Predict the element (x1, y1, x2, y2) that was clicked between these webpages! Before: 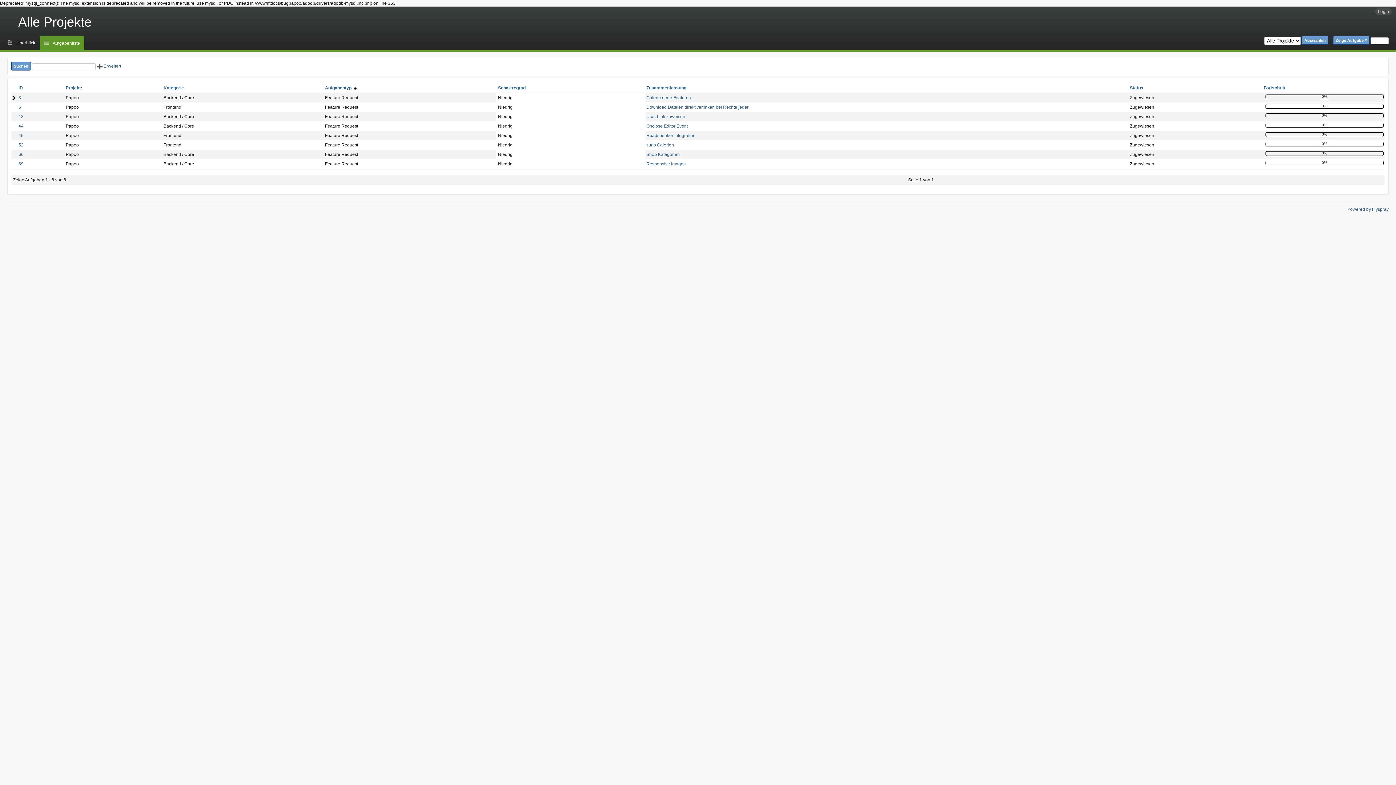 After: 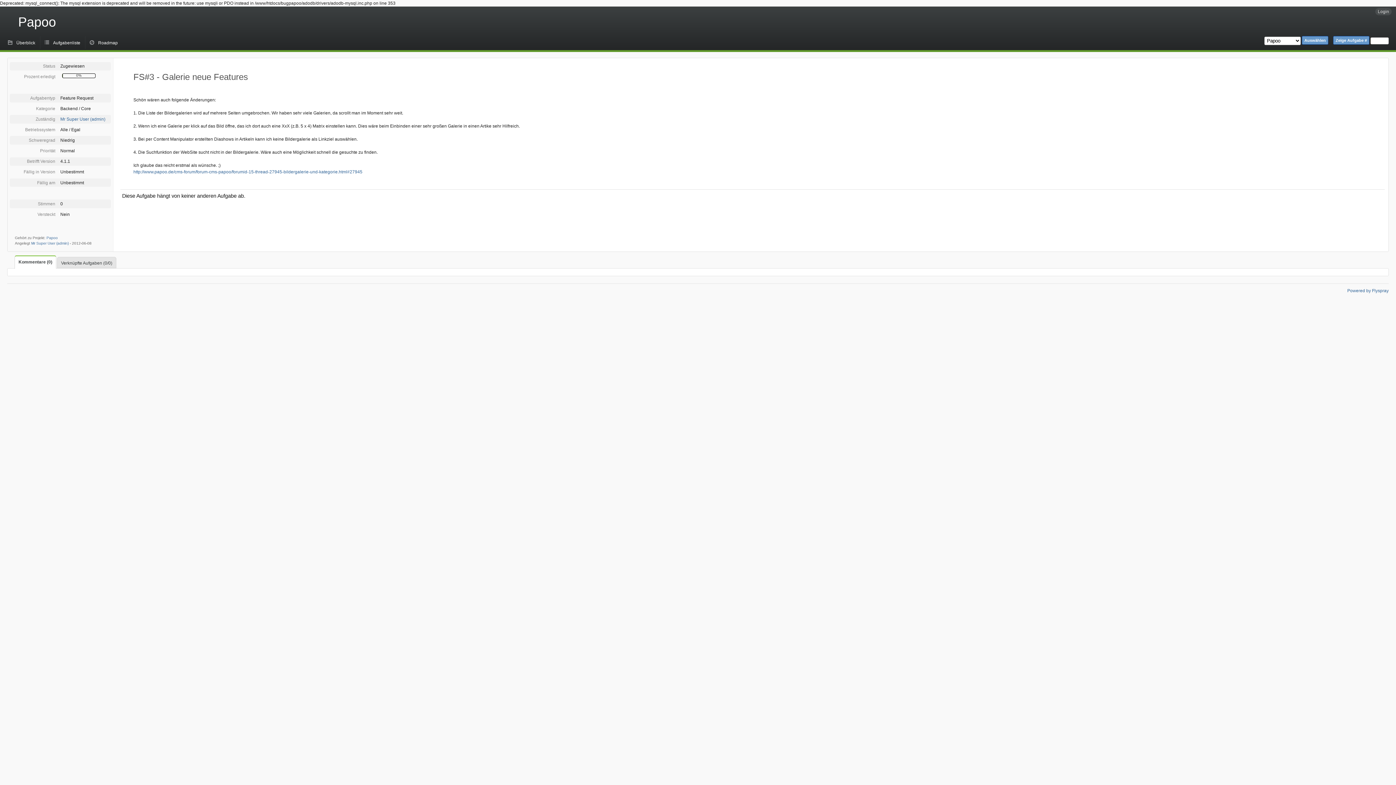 Action: label: 3 bbox: (18, 95, 21, 100)